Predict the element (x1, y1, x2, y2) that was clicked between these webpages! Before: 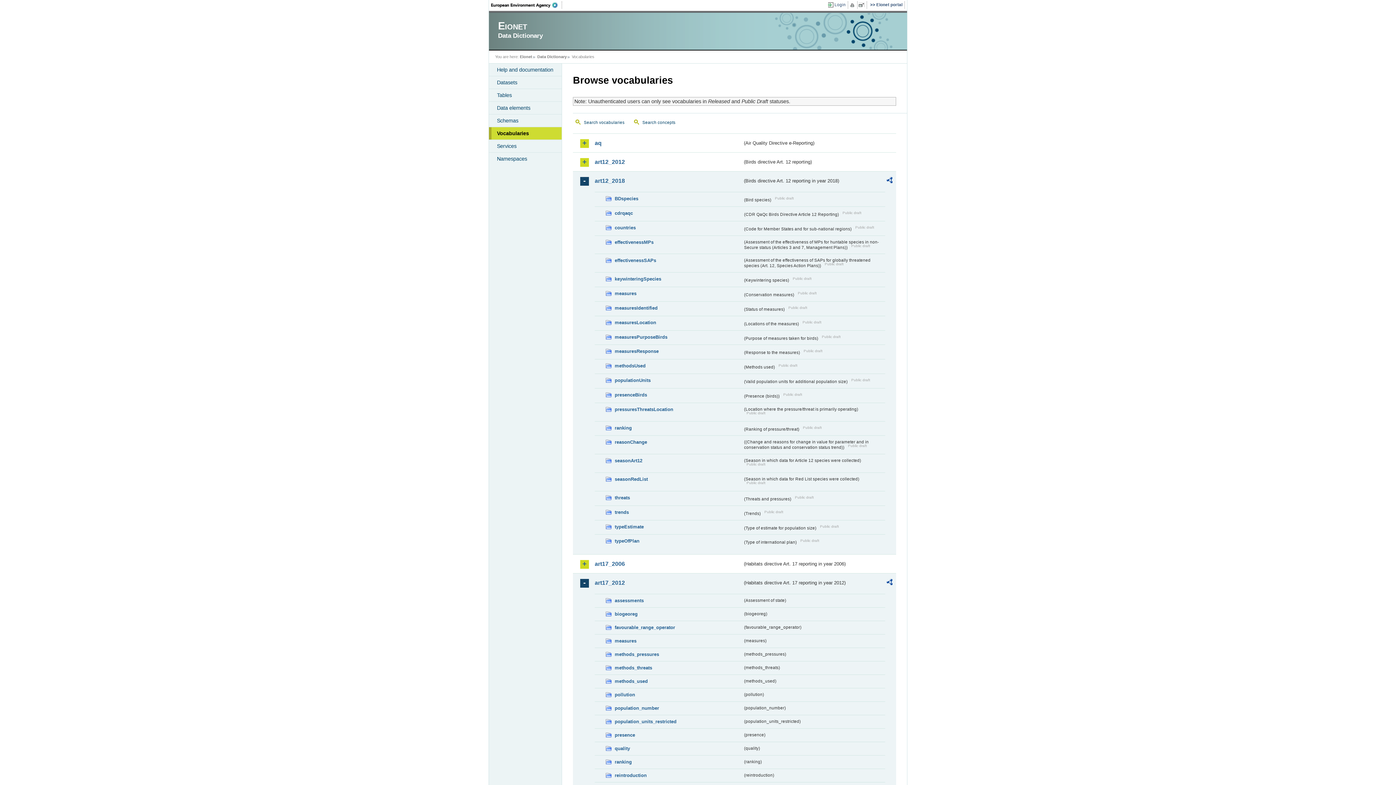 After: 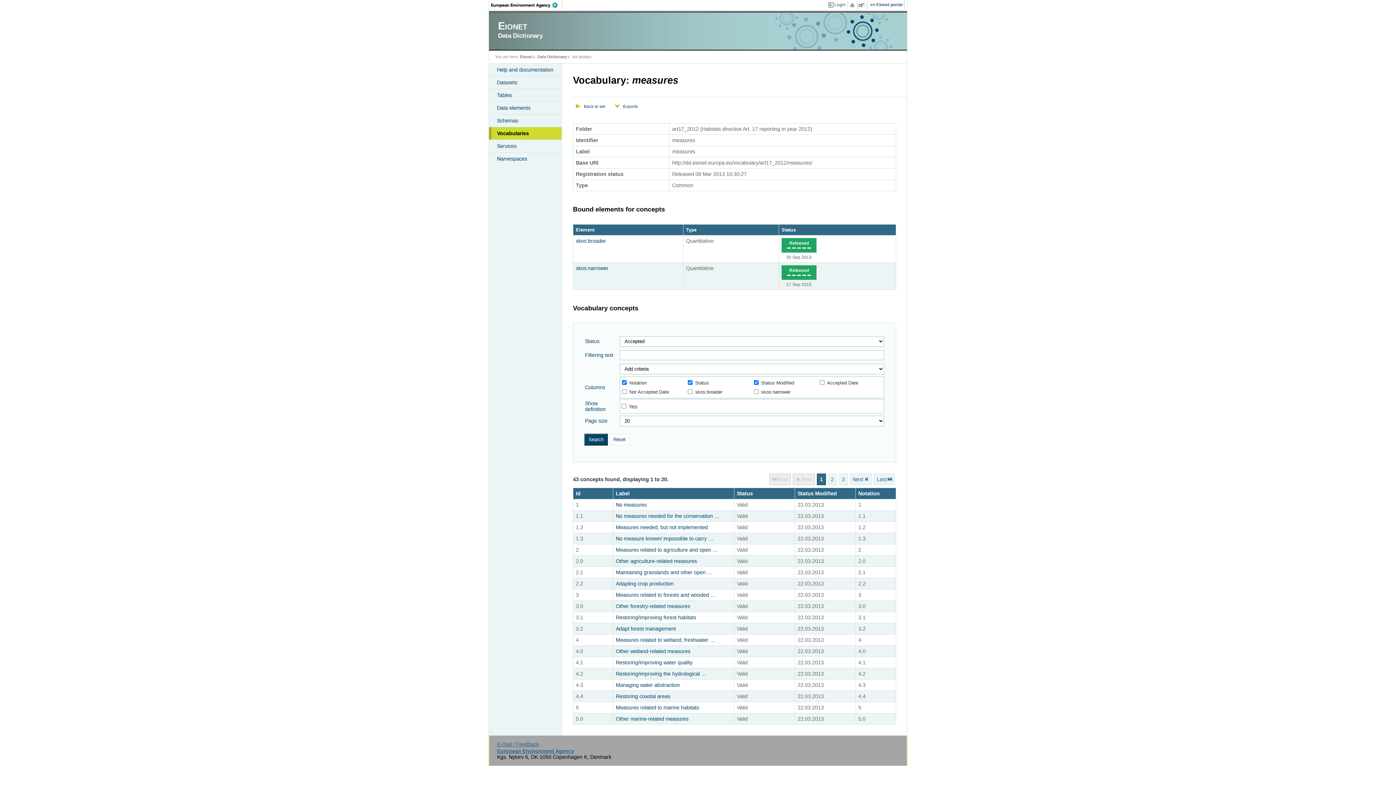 Action: label: measures bbox: (605, 637, 742, 645)